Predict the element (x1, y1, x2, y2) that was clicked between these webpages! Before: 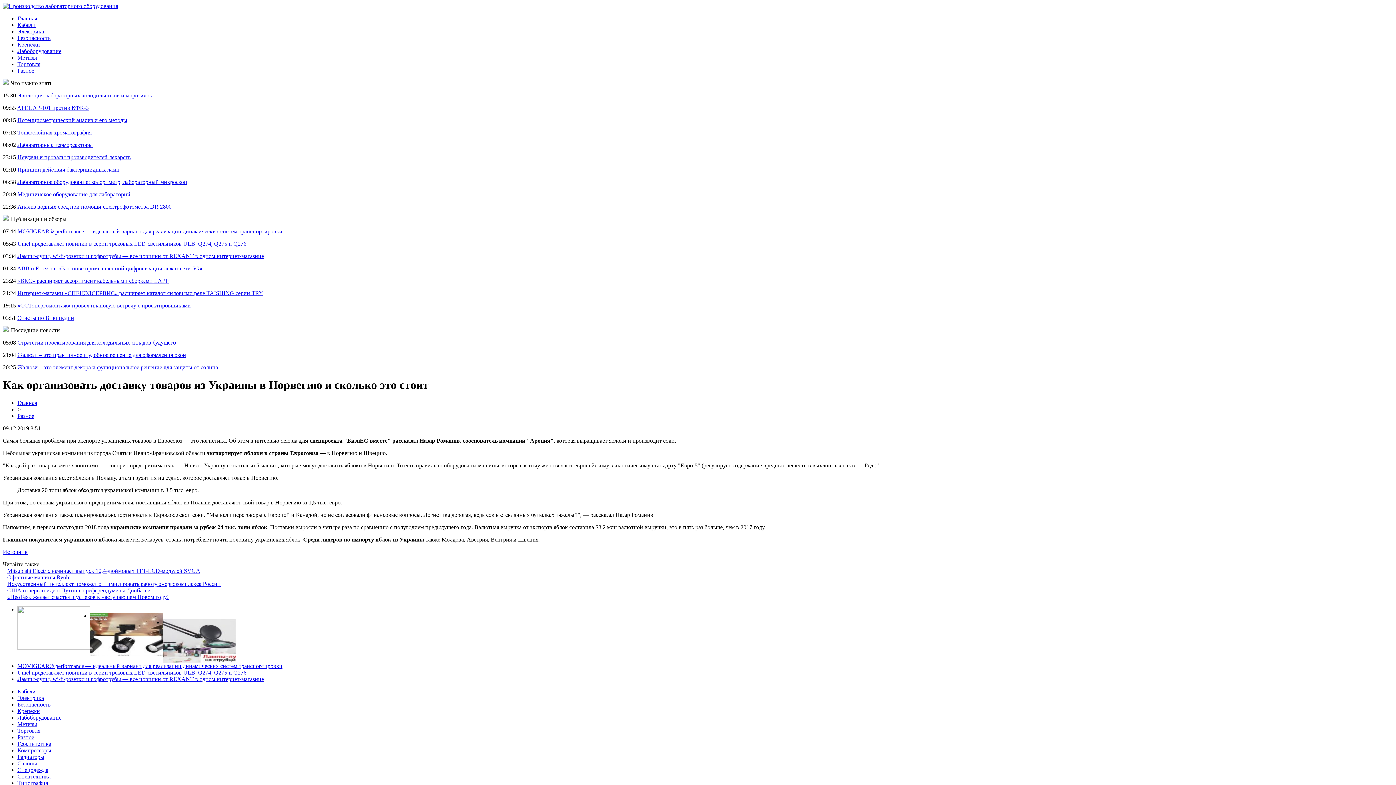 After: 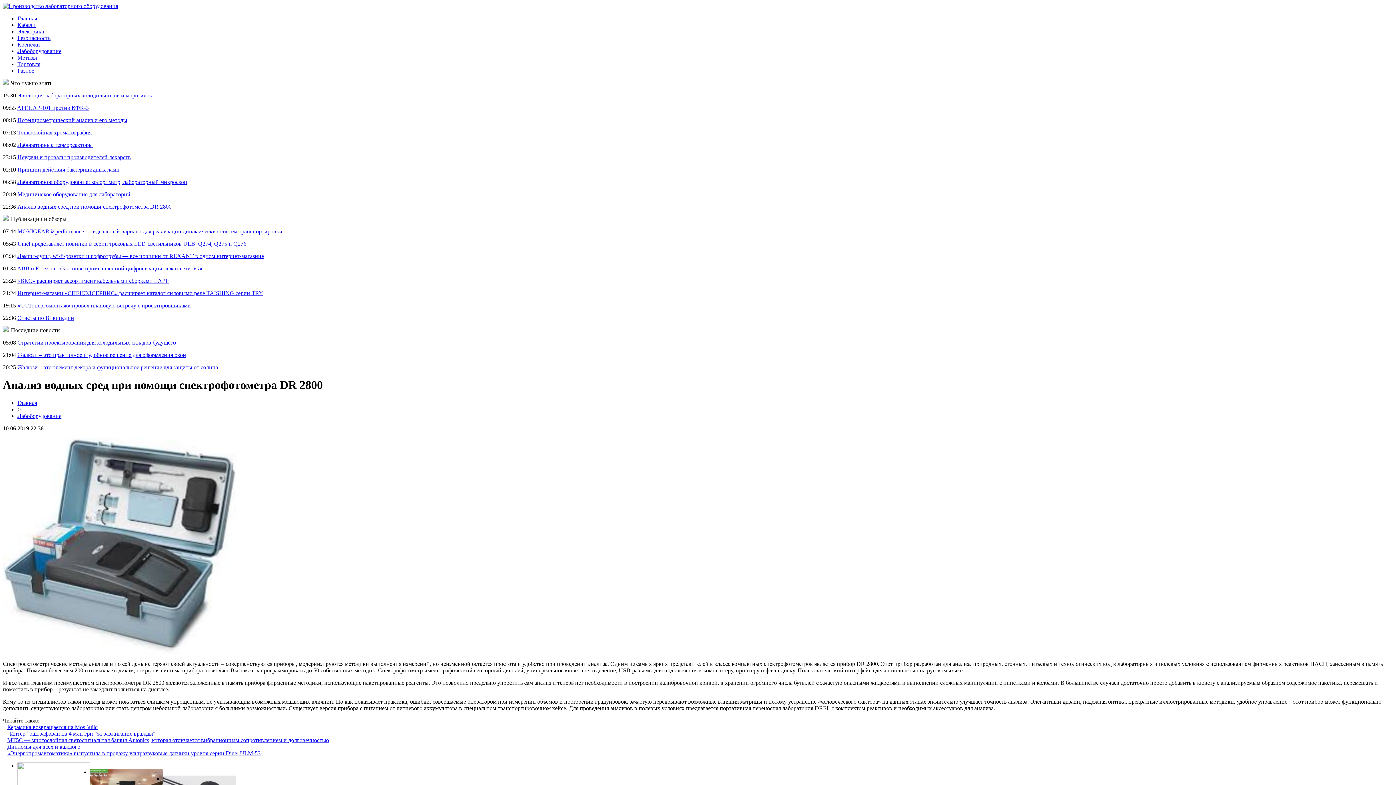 Action: label: Анализ водных сред при помощи спектрофотометра DR 2800 bbox: (17, 203, 171, 209)